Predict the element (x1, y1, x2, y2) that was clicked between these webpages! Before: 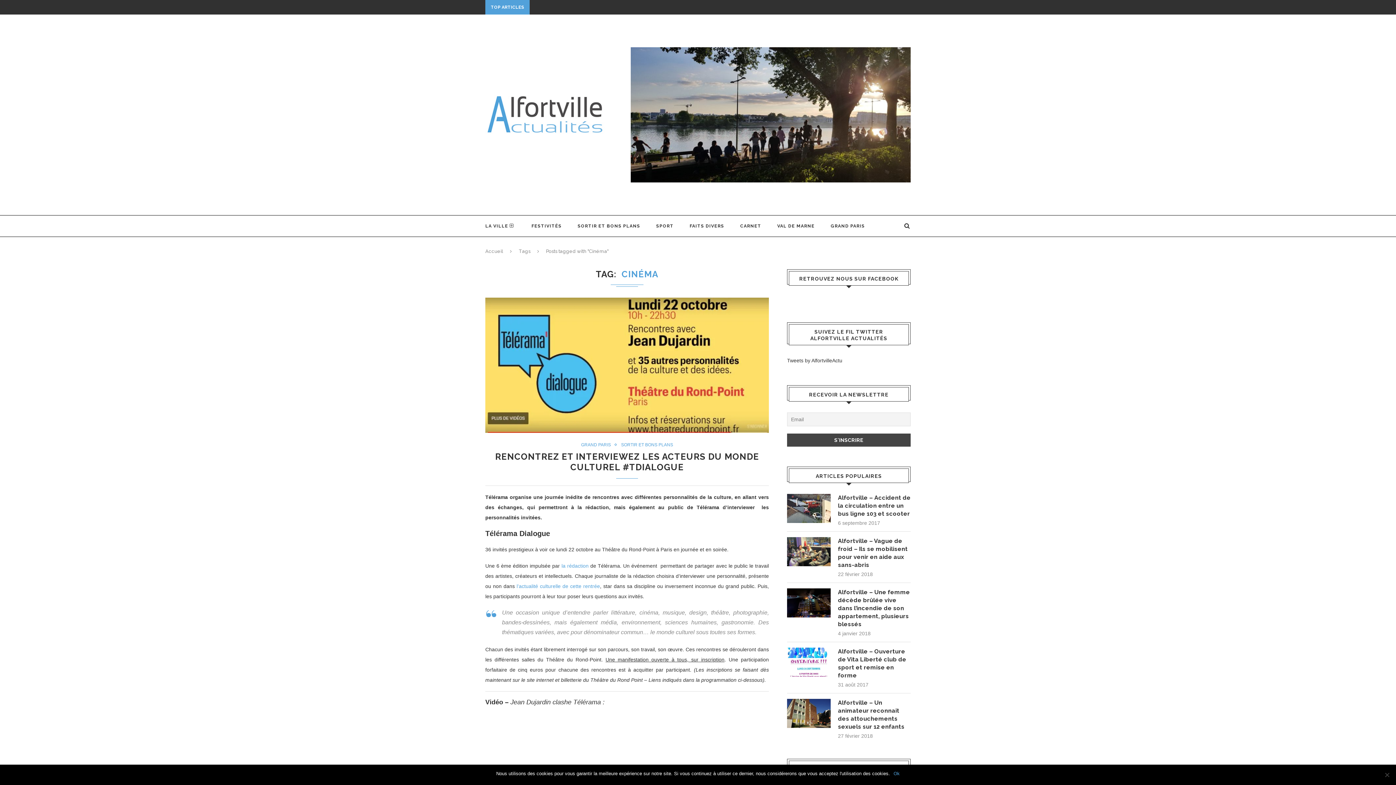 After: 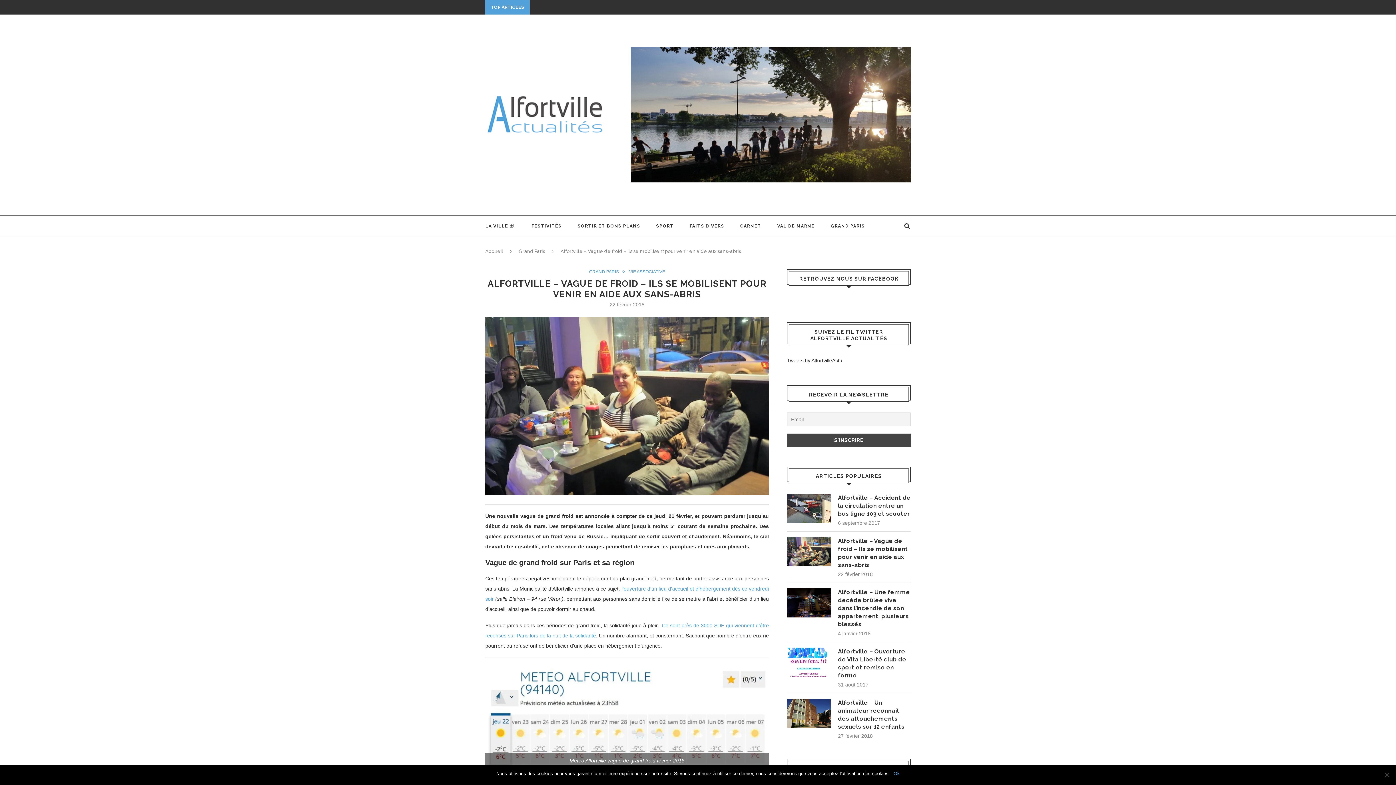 Action: bbox: (787, 537, 830, 566)